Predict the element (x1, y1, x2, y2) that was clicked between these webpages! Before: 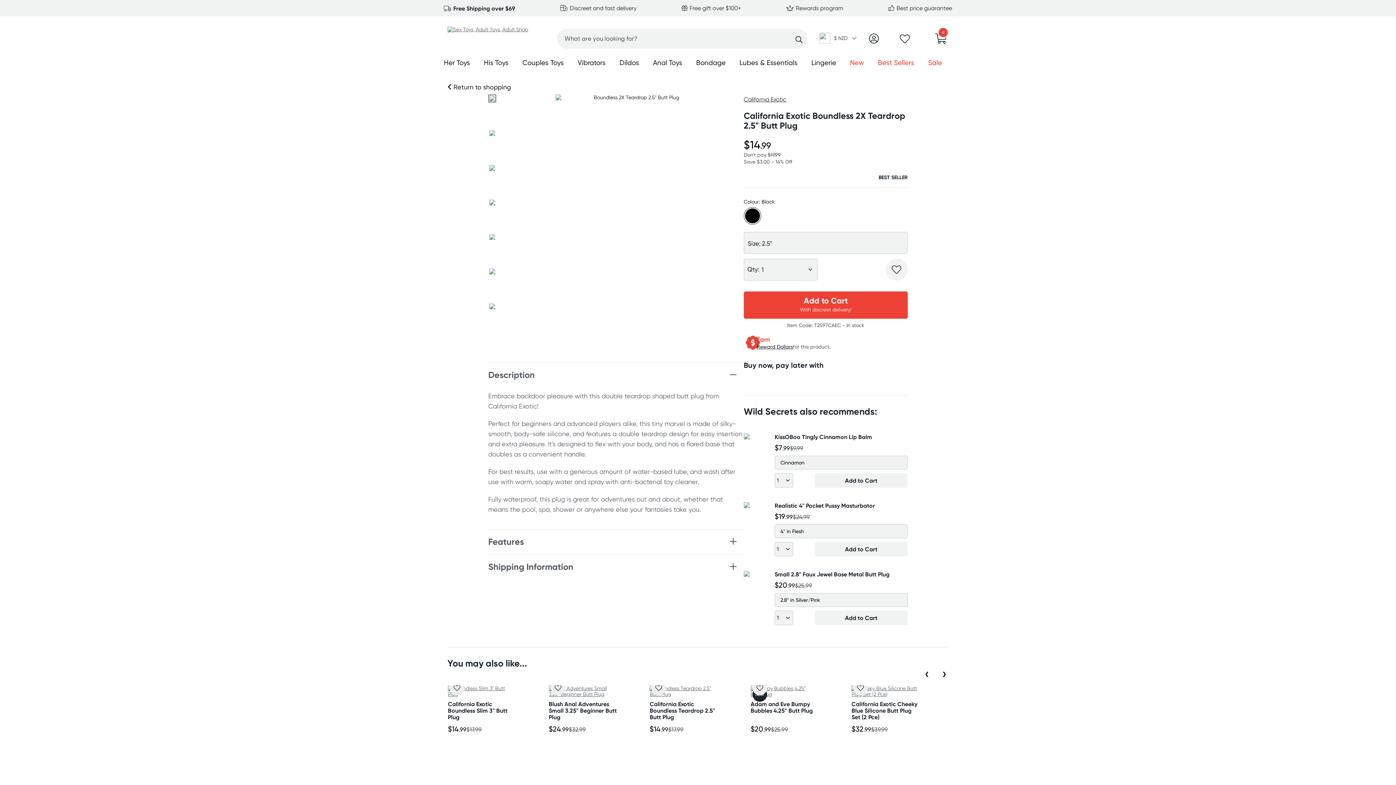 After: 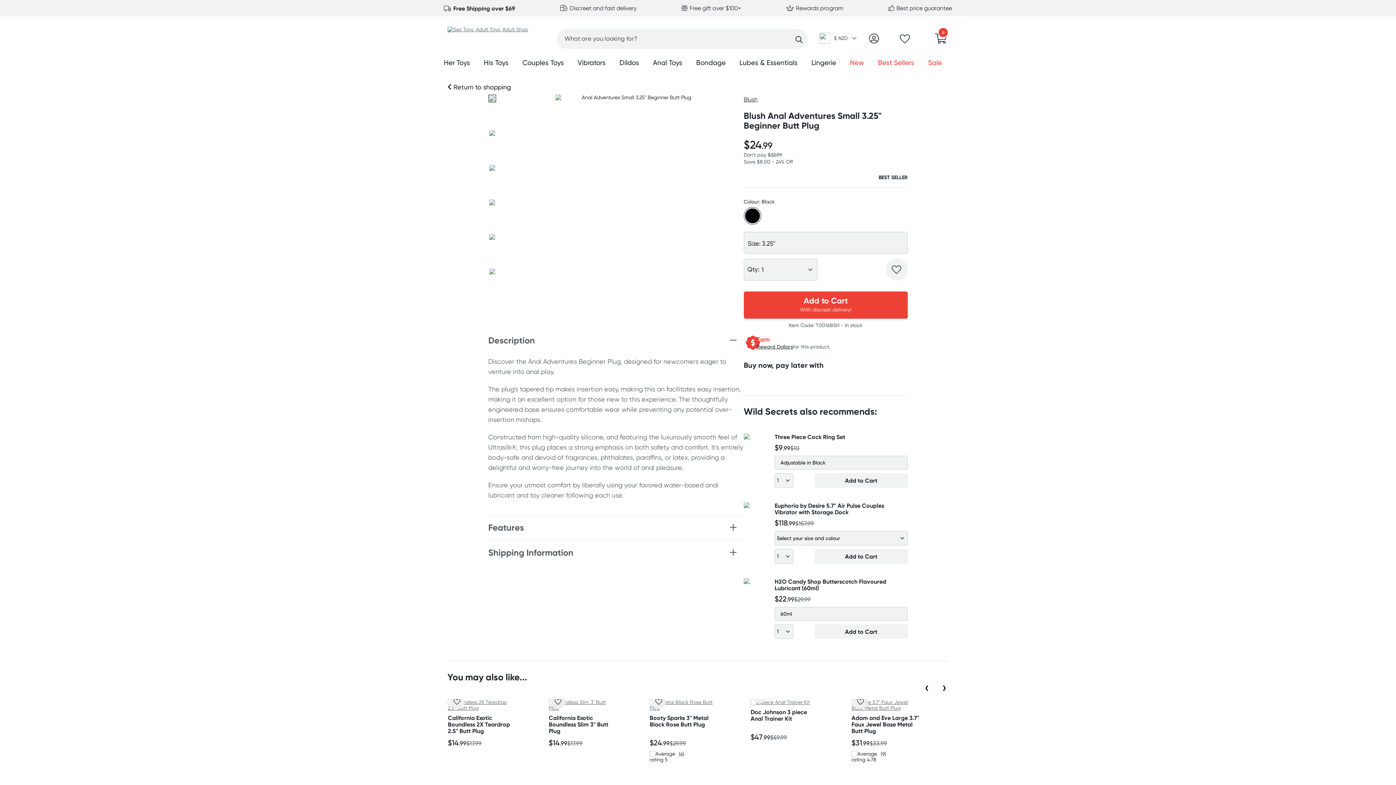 Action: bbox: (548, 685, 621, 697)